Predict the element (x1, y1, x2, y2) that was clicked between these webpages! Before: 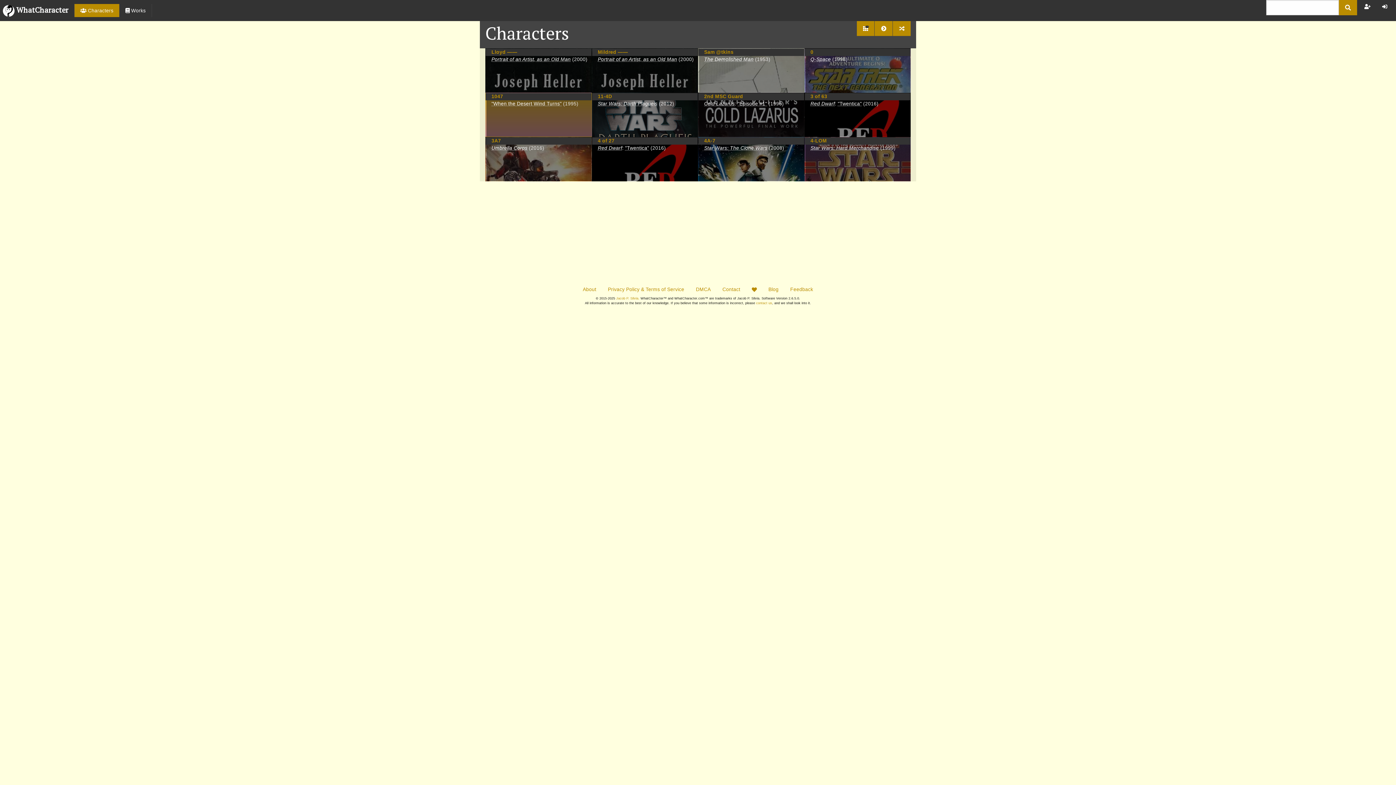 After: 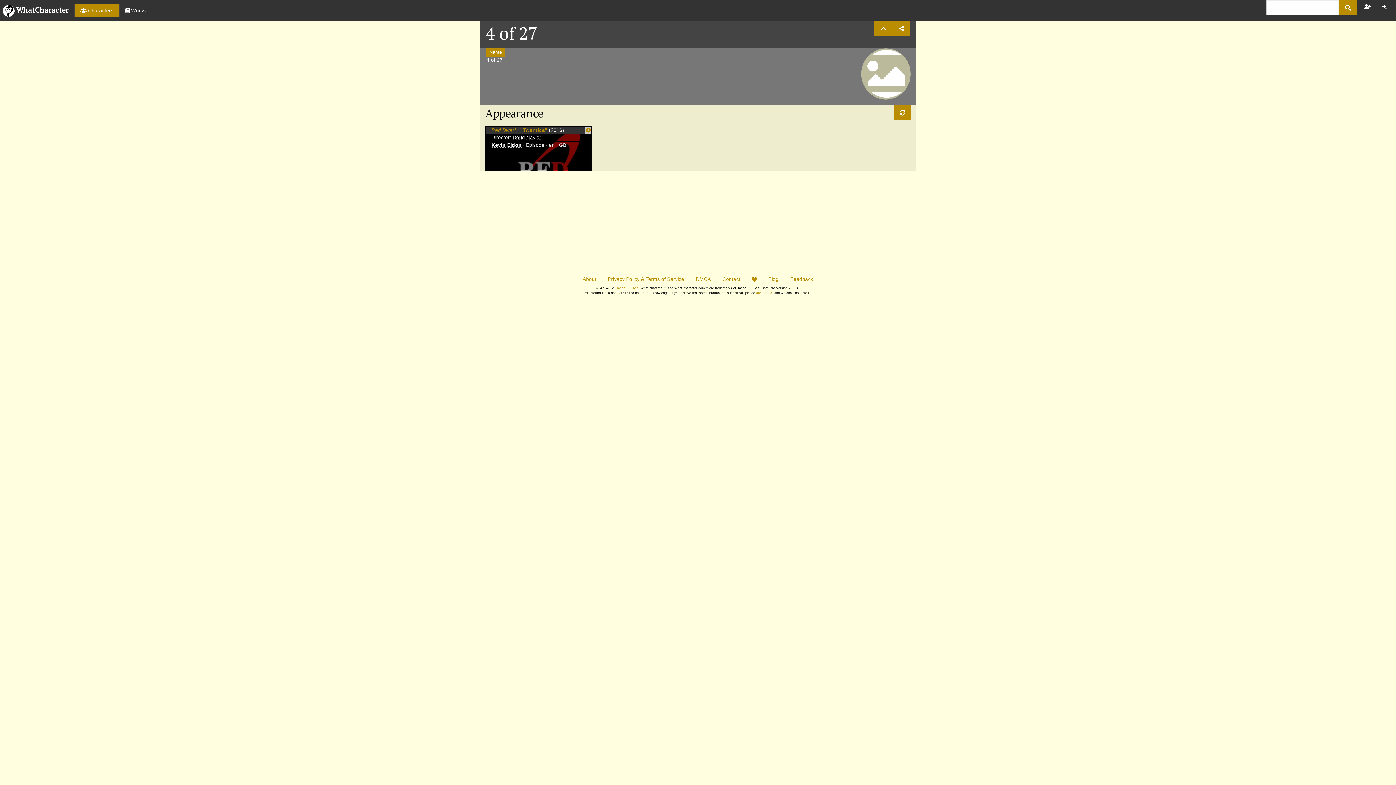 Action: bbox: (598, 138, 614, 143) label: 4 of 27